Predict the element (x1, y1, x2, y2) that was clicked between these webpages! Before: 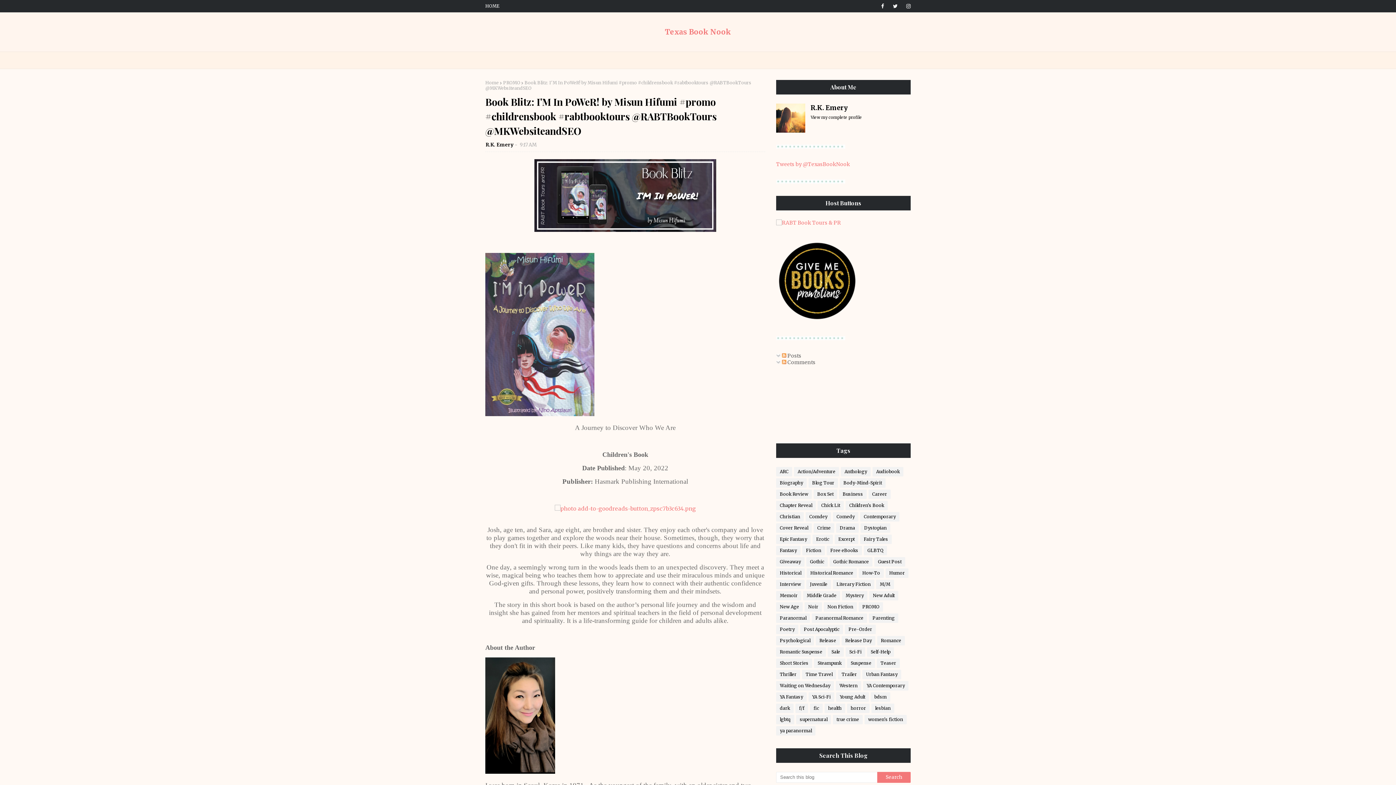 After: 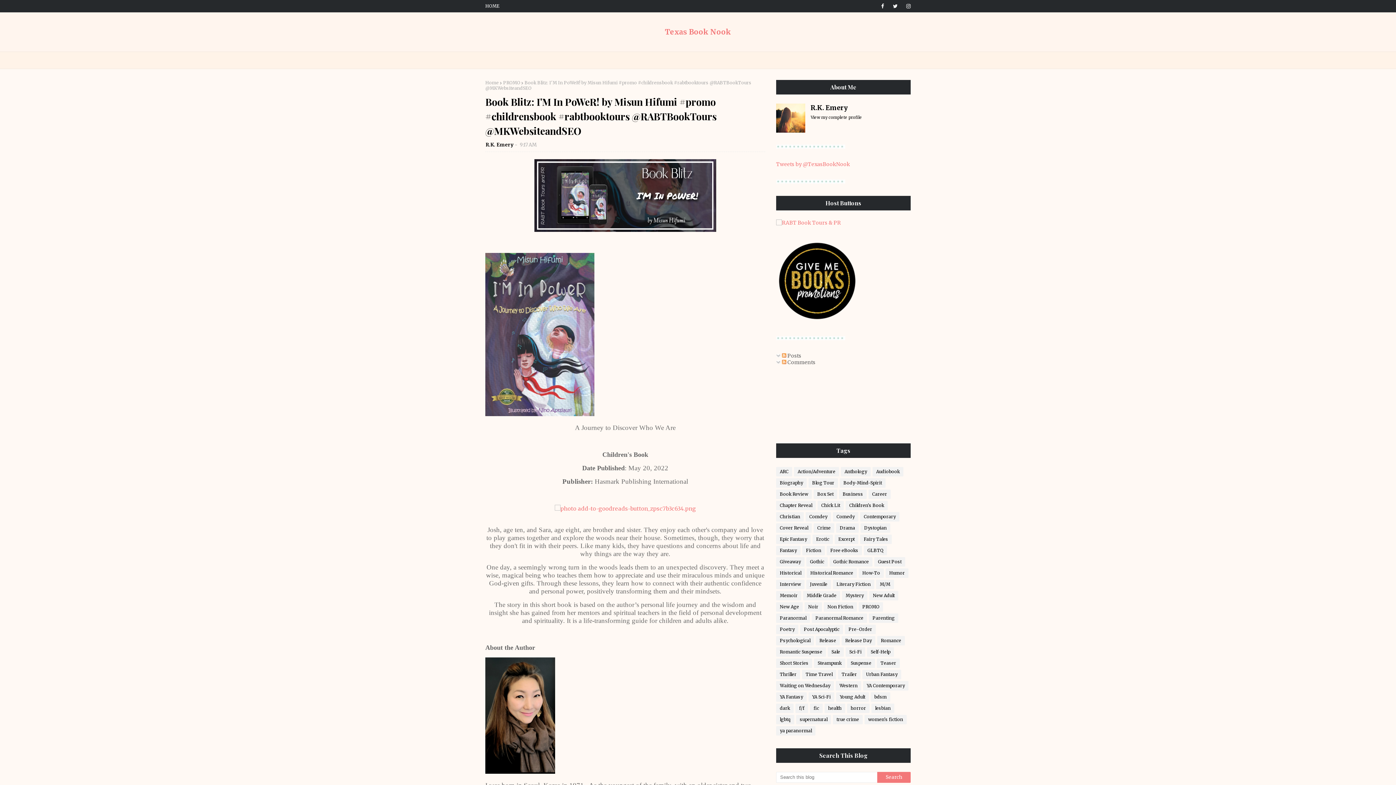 Action: bbox: (776, 219, 841, 226)